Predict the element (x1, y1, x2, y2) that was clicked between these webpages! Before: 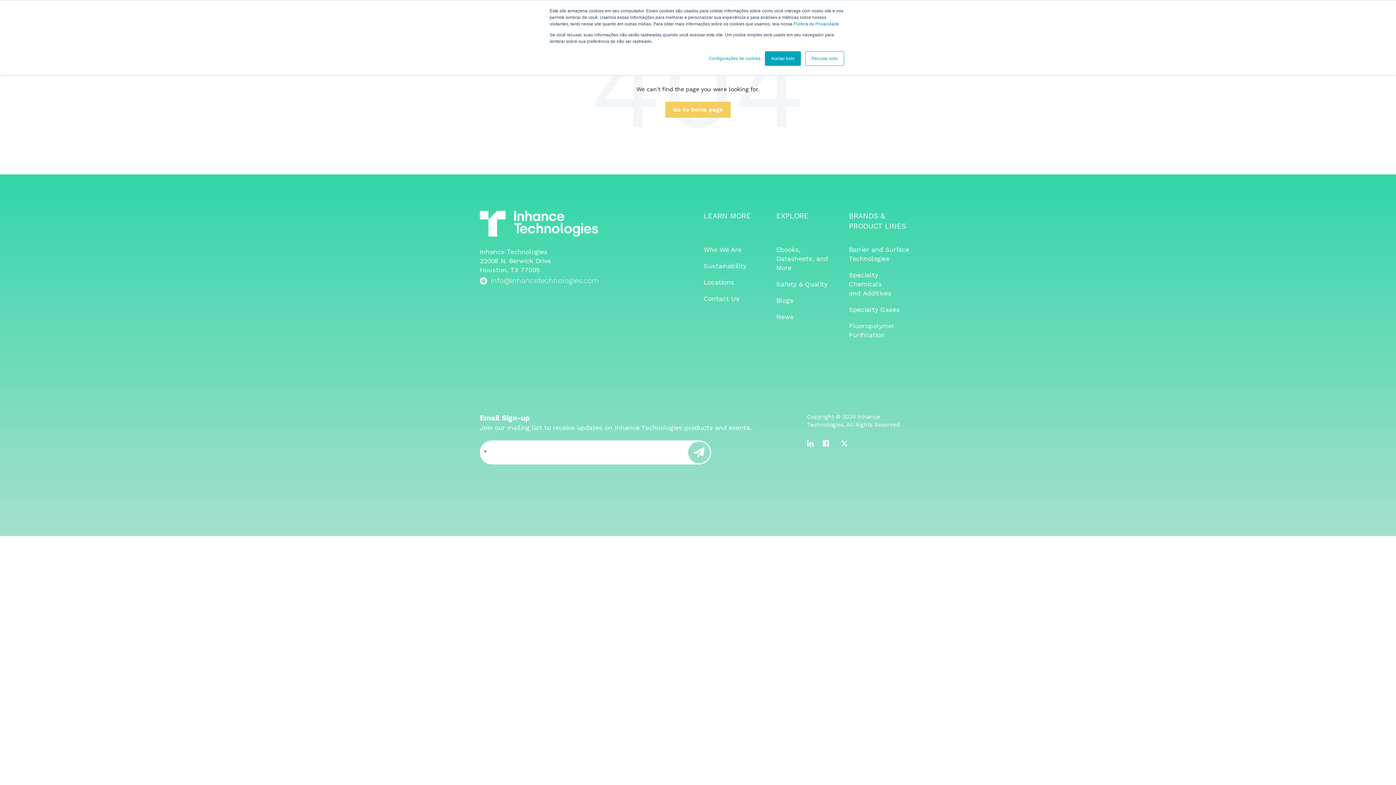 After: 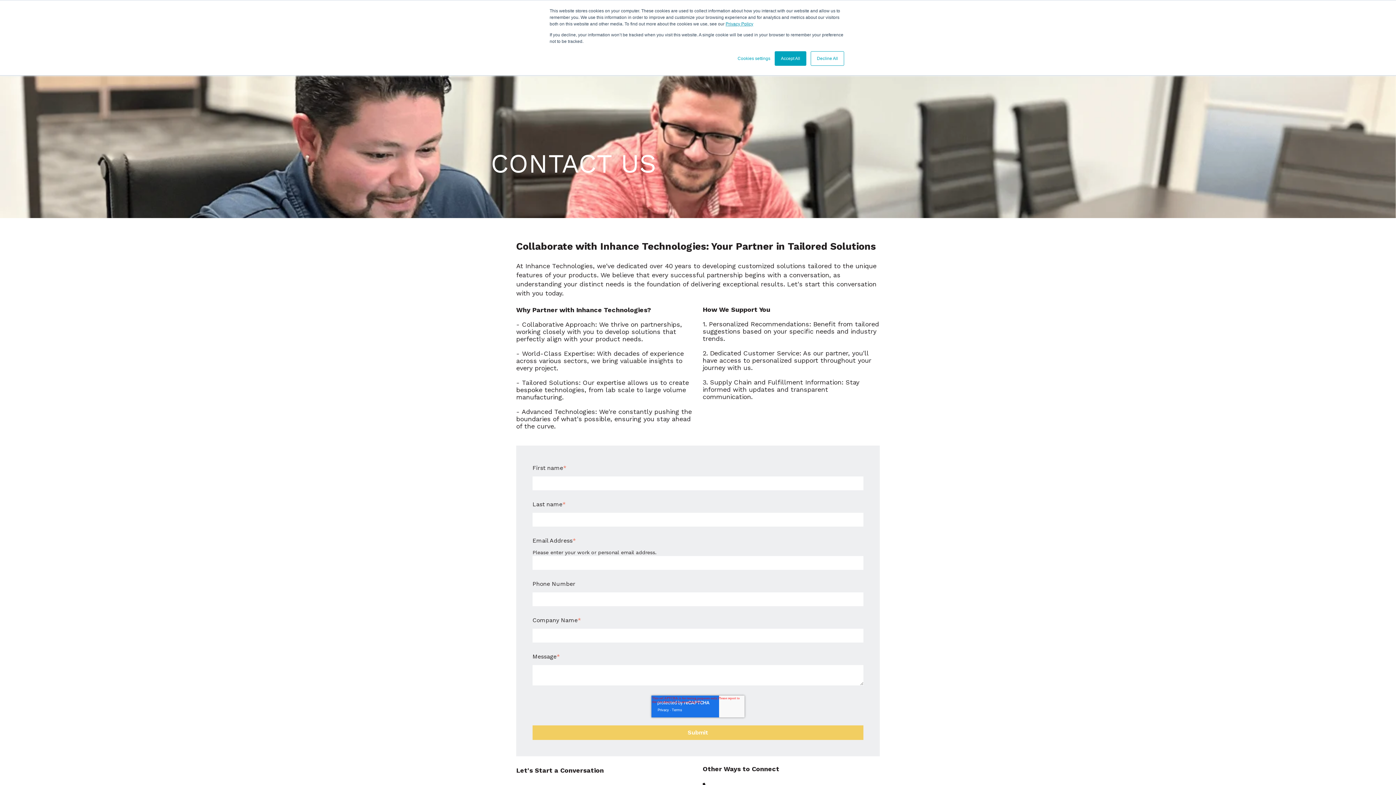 Action: label: Contact Us bbox: (703, 294, 739, 302)